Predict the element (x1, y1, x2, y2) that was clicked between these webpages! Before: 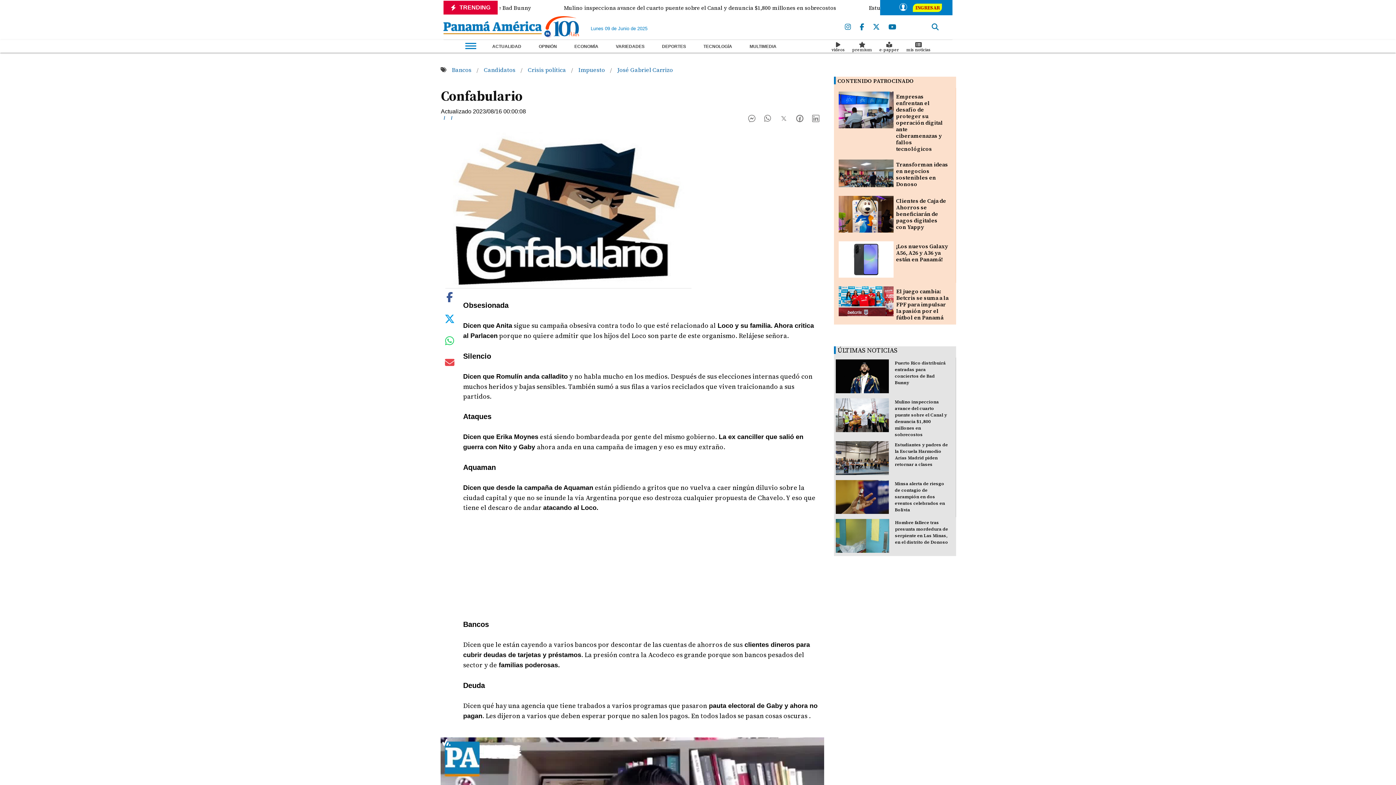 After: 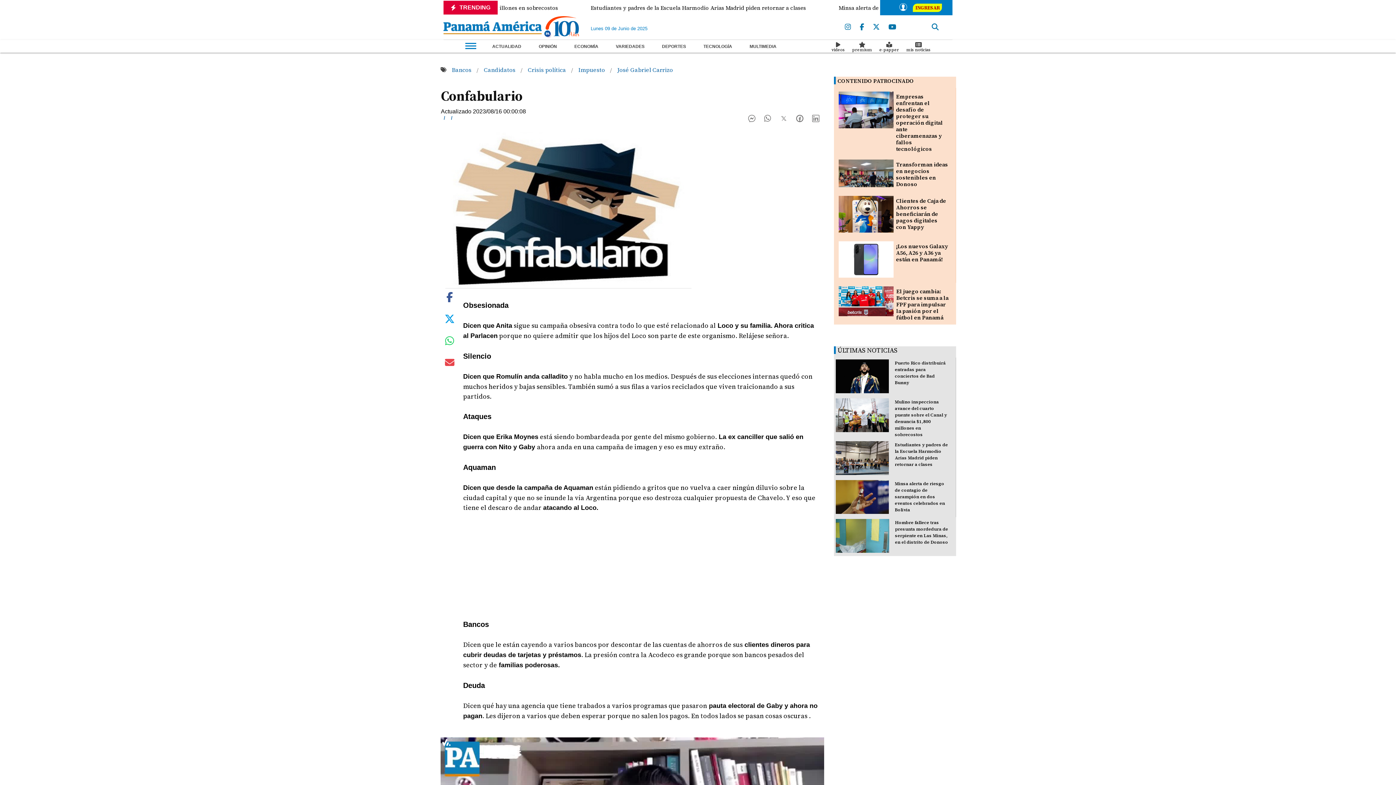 Action: label: Compartir en WhatsApp bbox: (764, 116, 771, 124)